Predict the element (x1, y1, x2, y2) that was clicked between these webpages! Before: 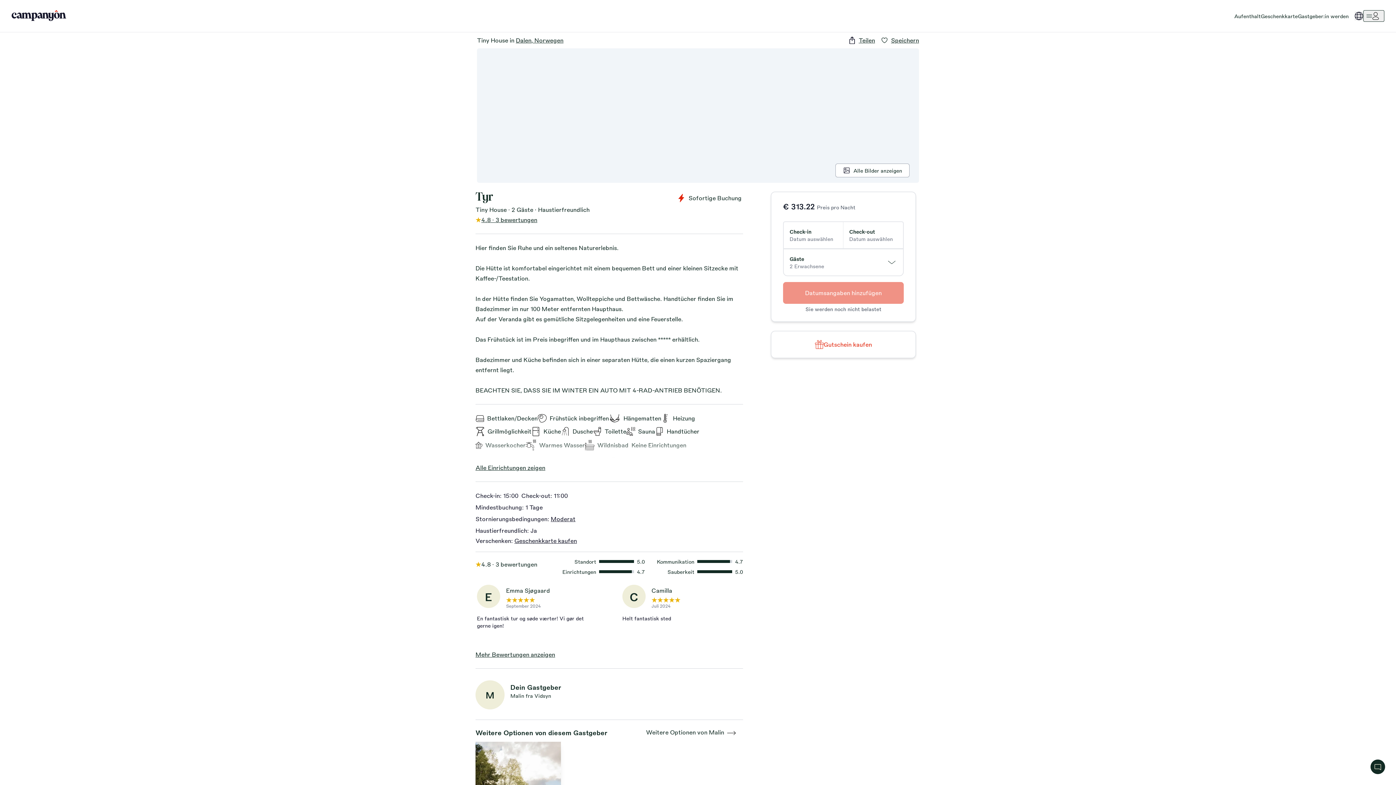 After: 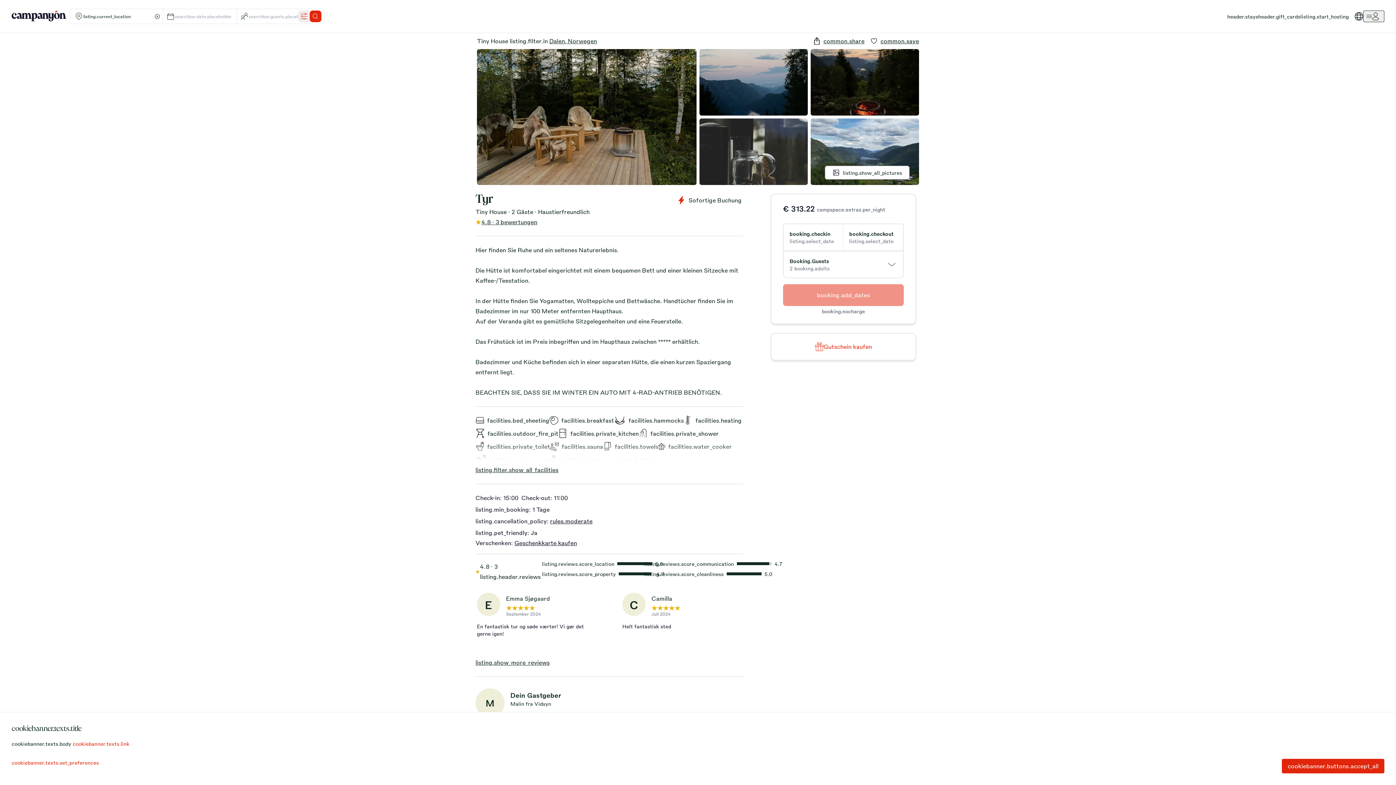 Action: bbox: (1363, 10, 1384, 21)